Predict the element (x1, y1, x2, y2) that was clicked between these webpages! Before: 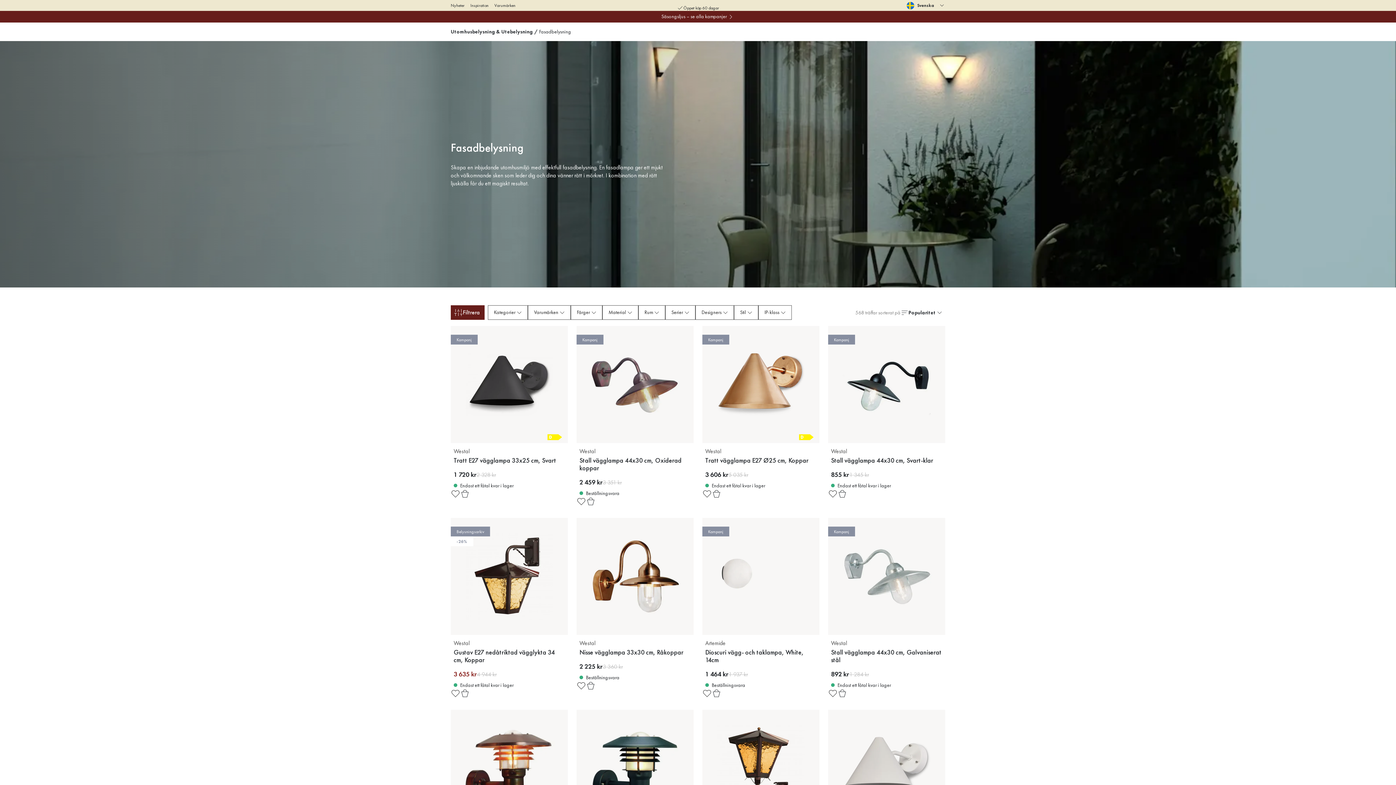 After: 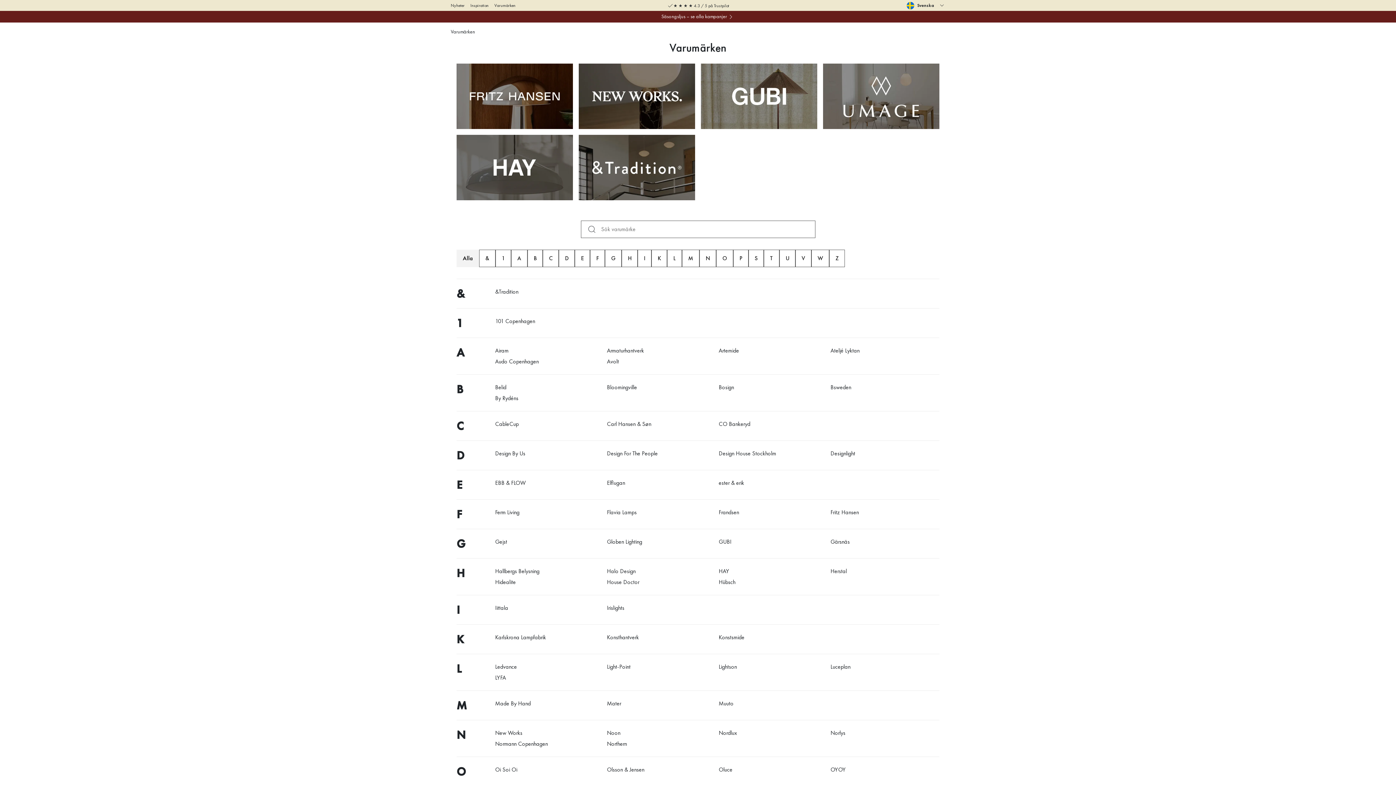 Action: bbox: (494, 2, 515, 8) label: Varumärken